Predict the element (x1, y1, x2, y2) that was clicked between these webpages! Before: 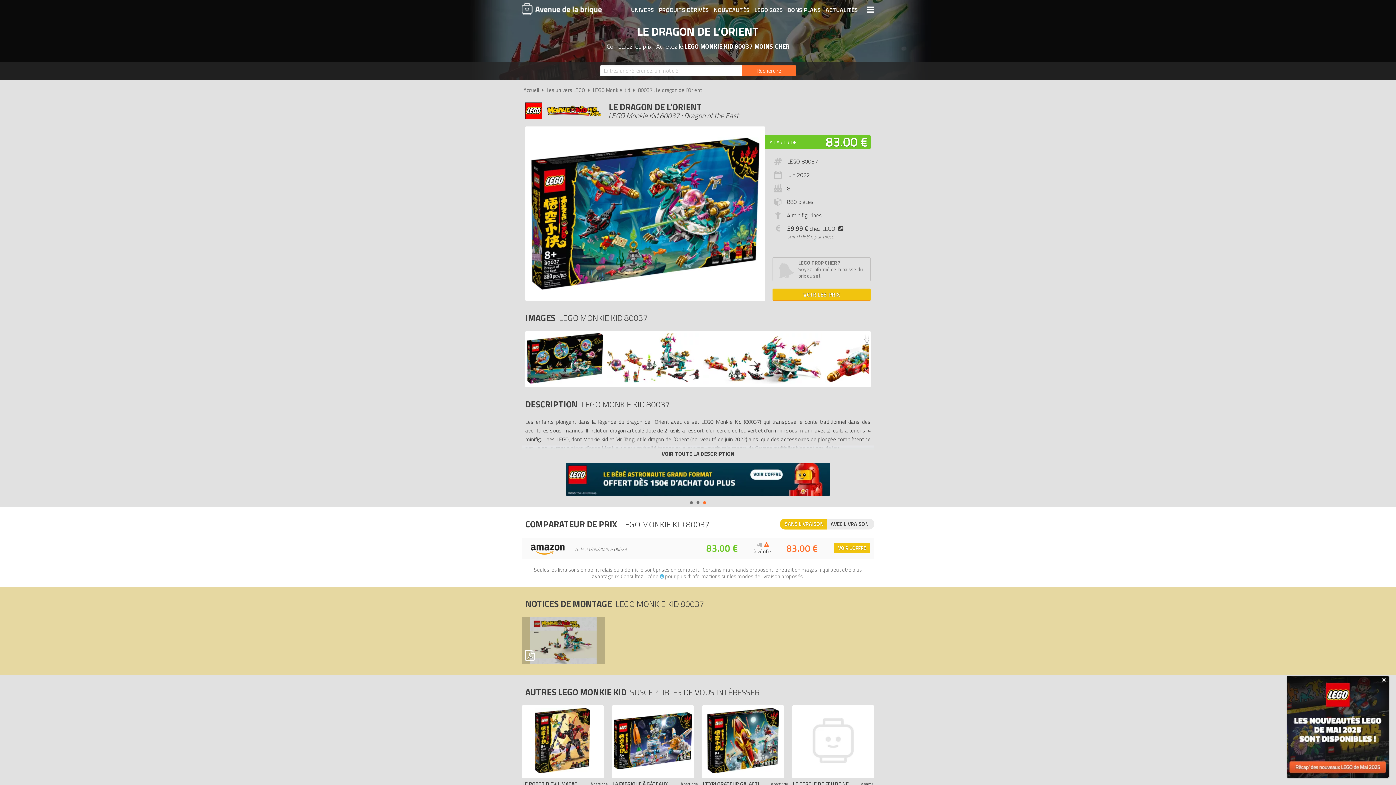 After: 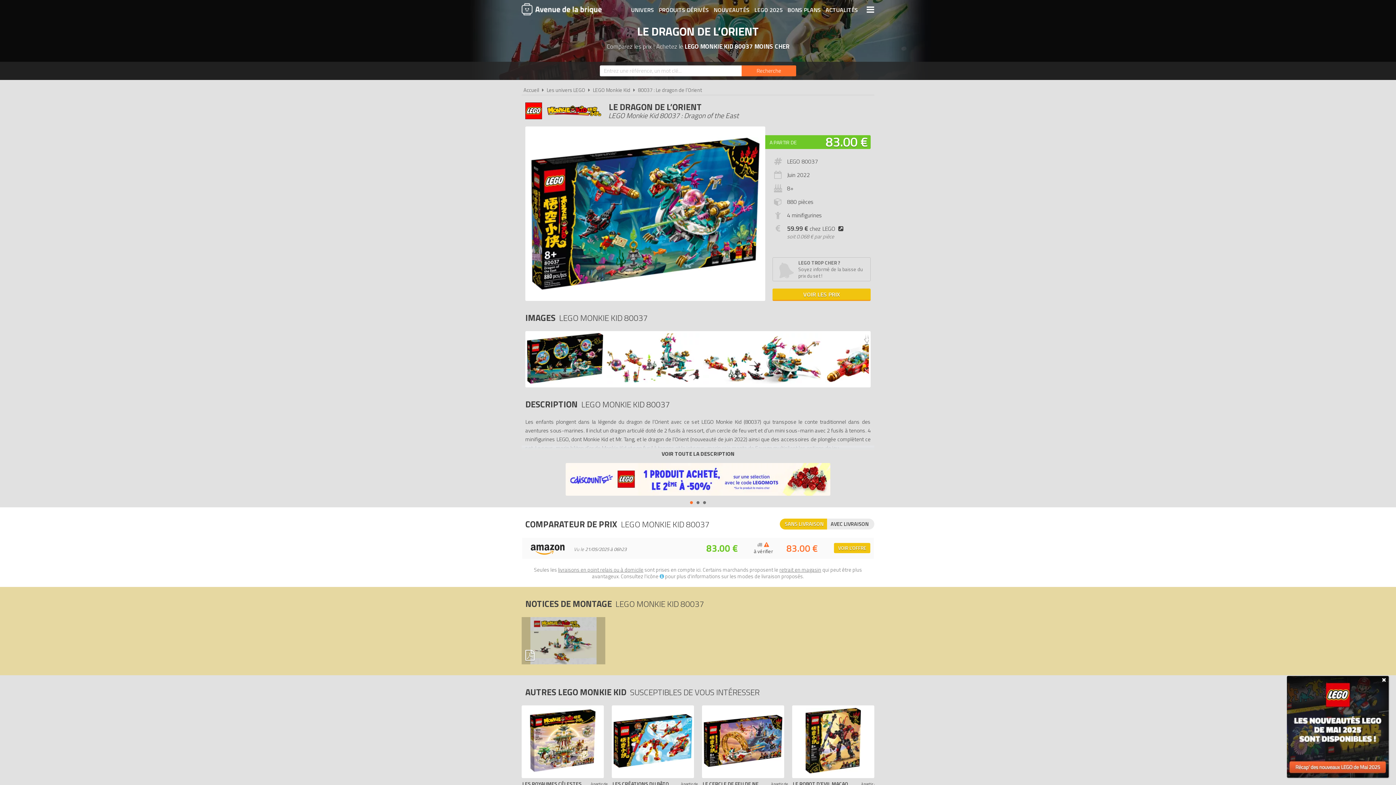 Action: label: 80037 : Le dragon de l’Orient bbox: (638, 86, 702, 94)